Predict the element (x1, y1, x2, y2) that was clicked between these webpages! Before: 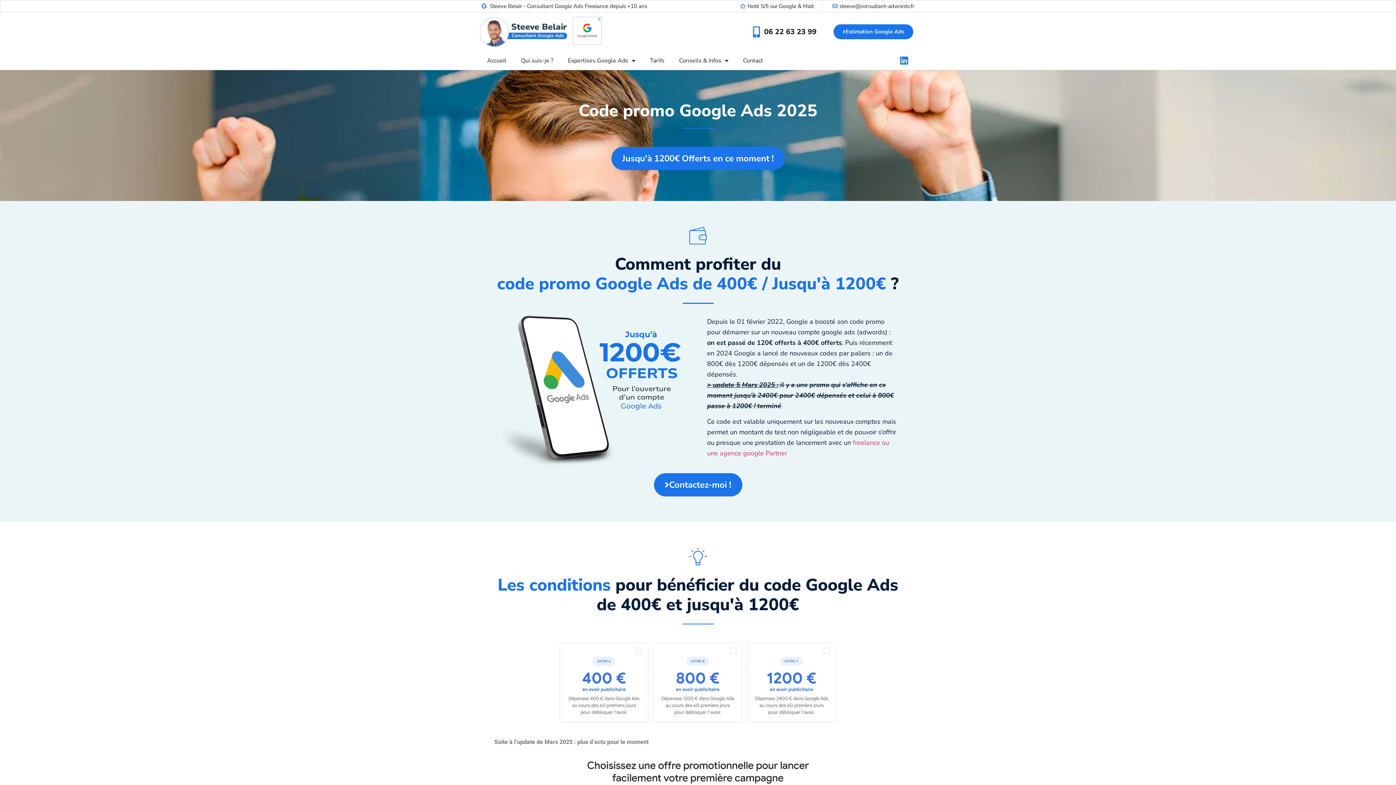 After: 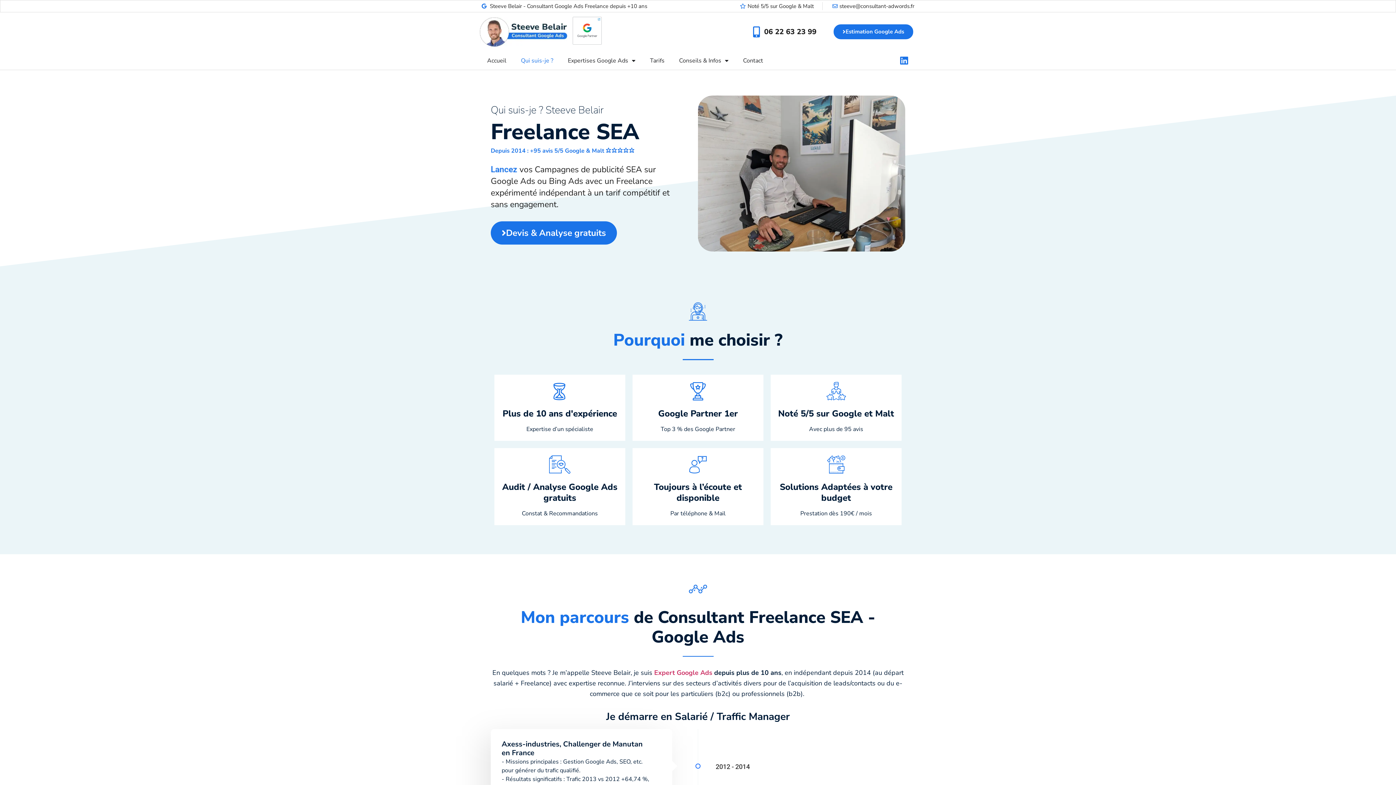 Action: label: Qui suis-je ? bbox: (513, 52, 560, 69)